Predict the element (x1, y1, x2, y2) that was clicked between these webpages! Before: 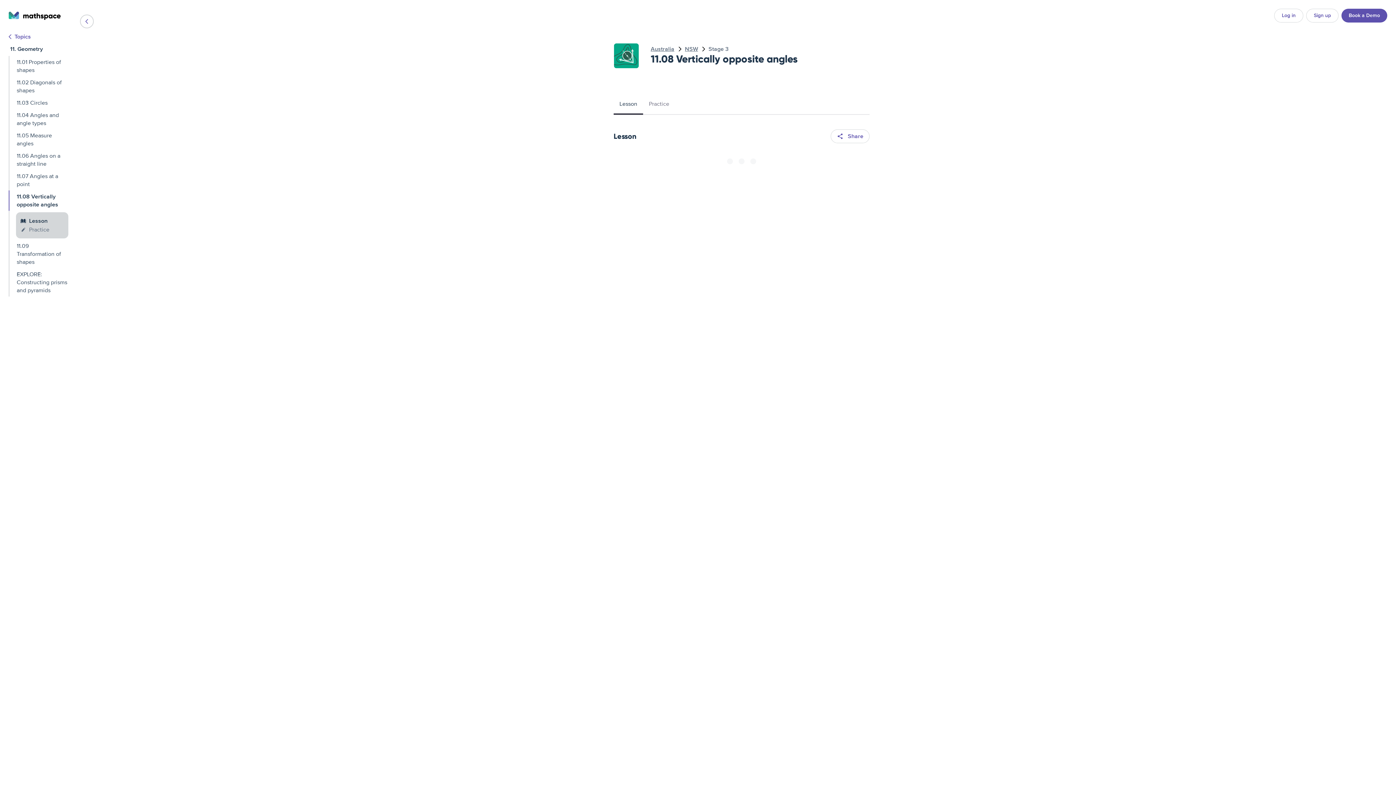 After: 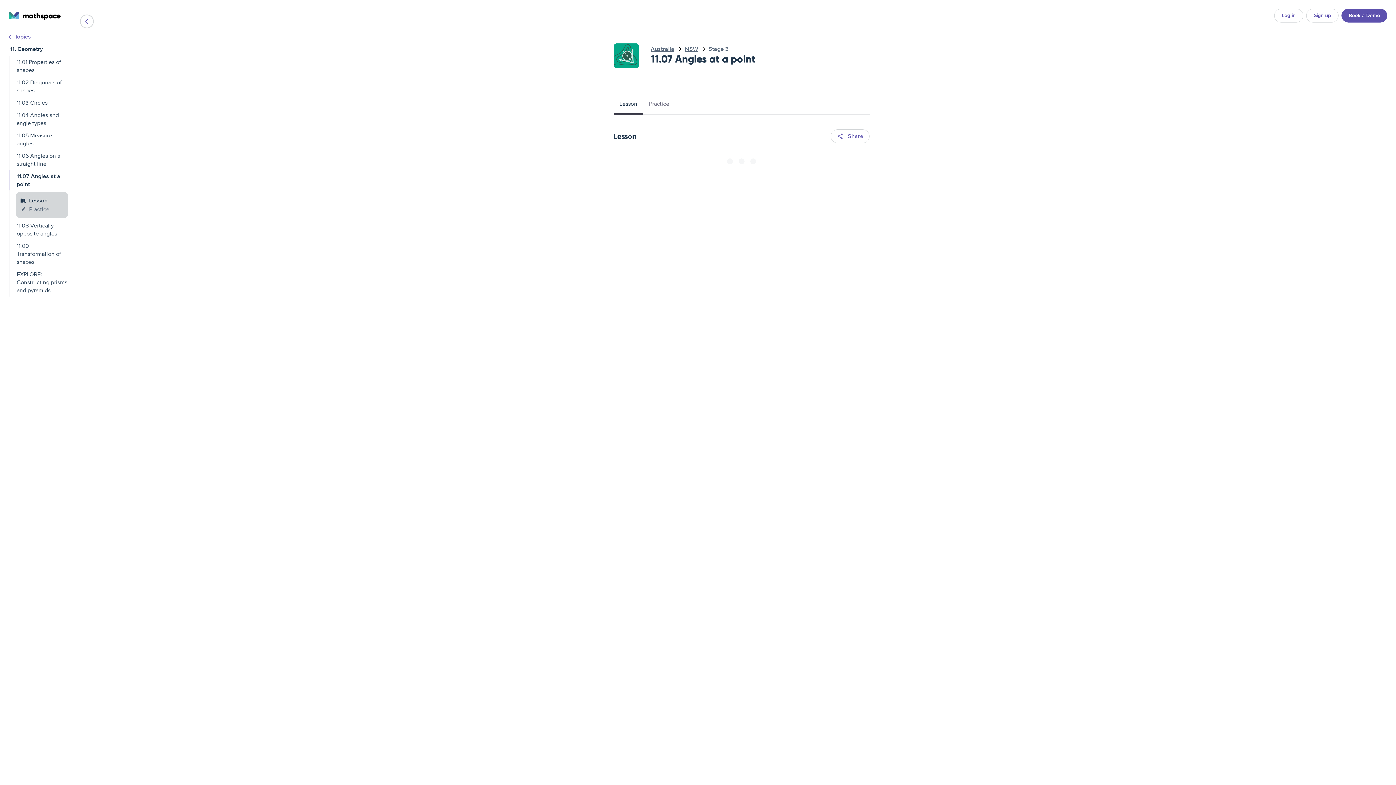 Action: bbox: (10, 170, 74, 190) label: 11.07 Angles at a point